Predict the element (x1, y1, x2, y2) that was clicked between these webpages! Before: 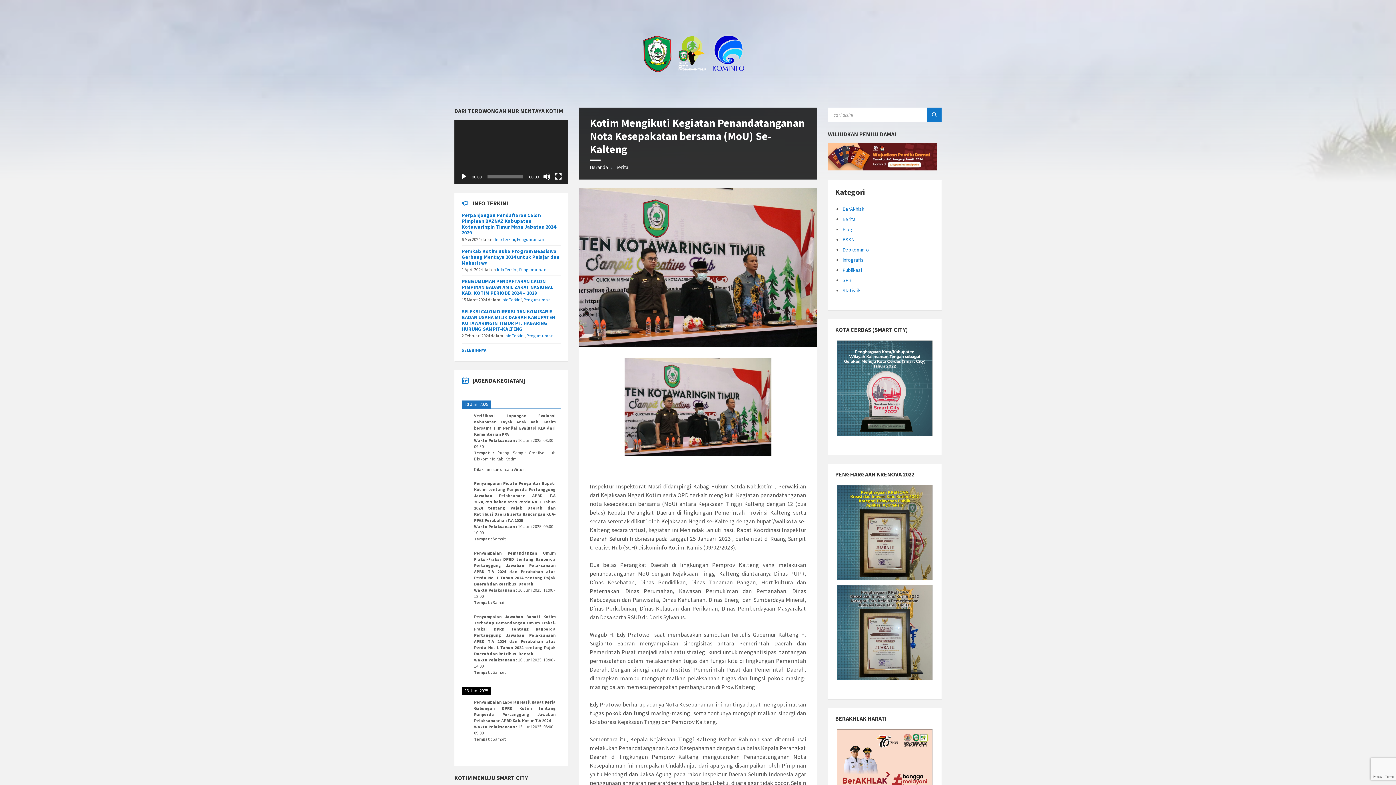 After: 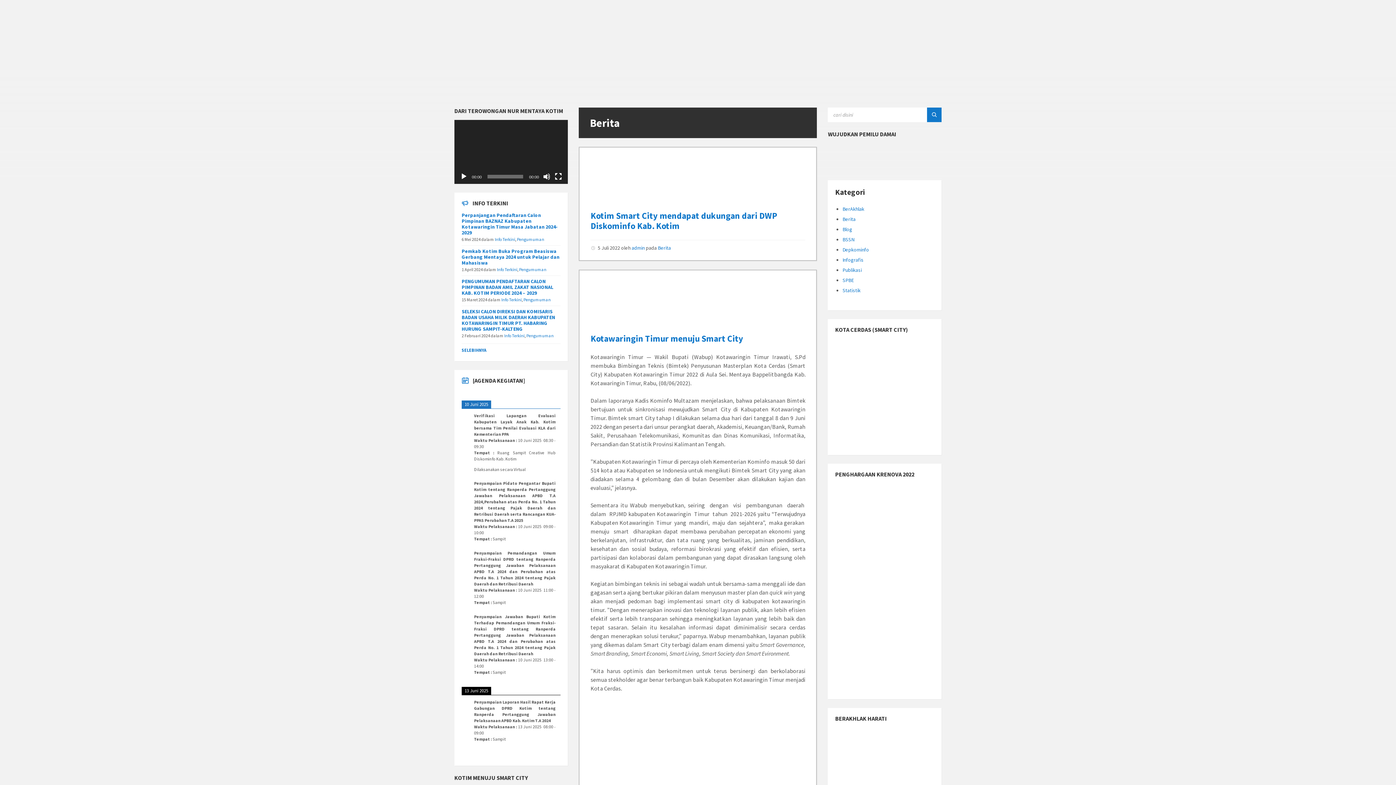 Action: label: Berita bbox: (615, 164, 628, 170)